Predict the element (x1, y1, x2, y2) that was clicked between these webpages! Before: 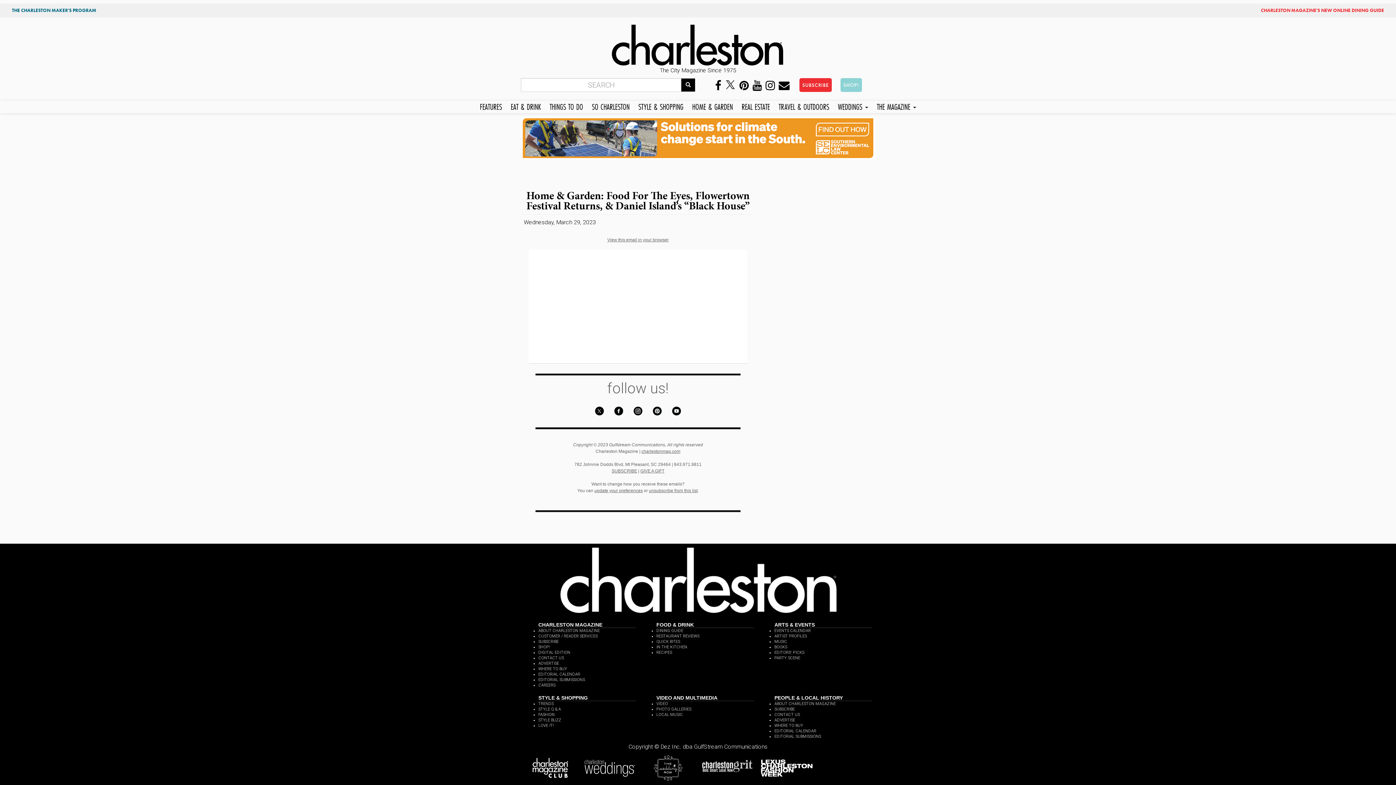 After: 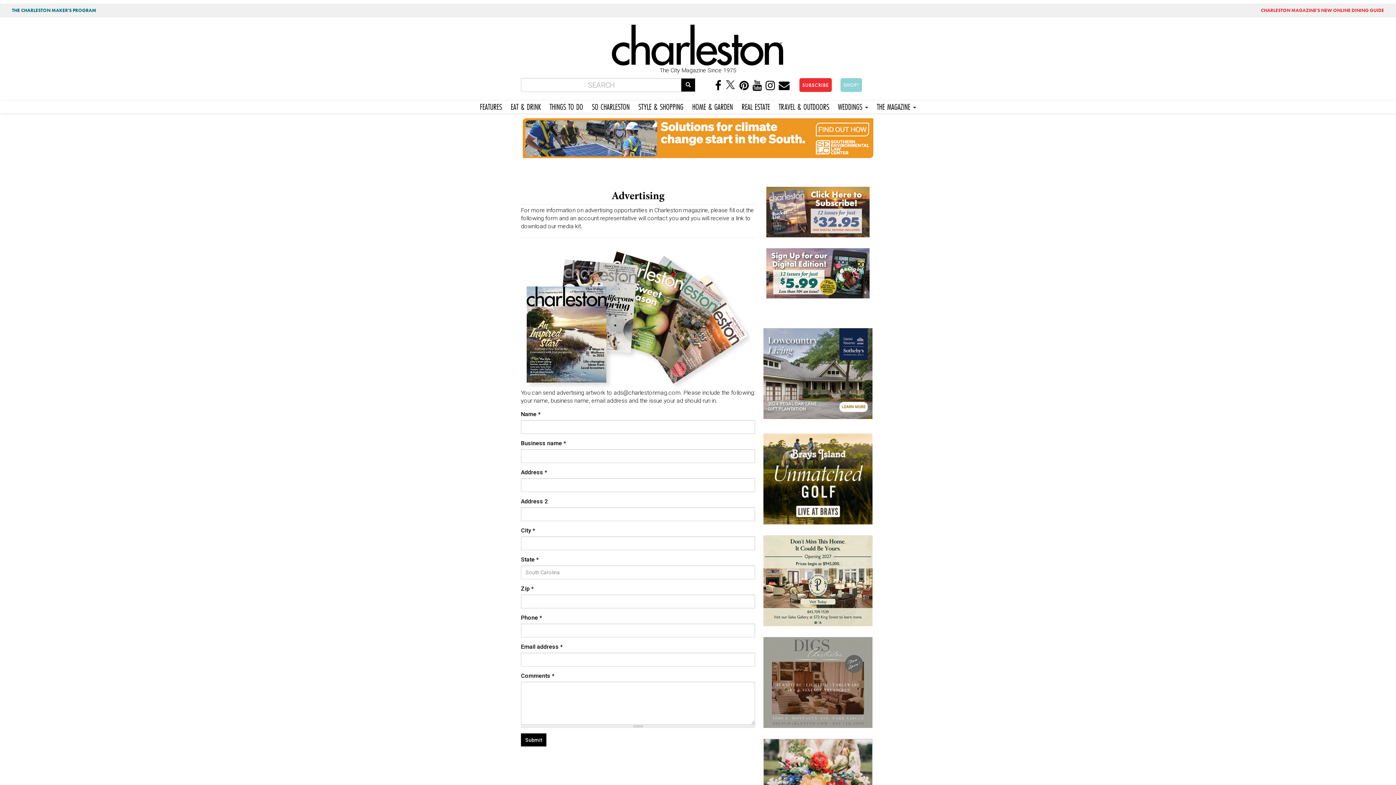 Action: bbox: (538, 661, 559, 666) label: ADVERTISE